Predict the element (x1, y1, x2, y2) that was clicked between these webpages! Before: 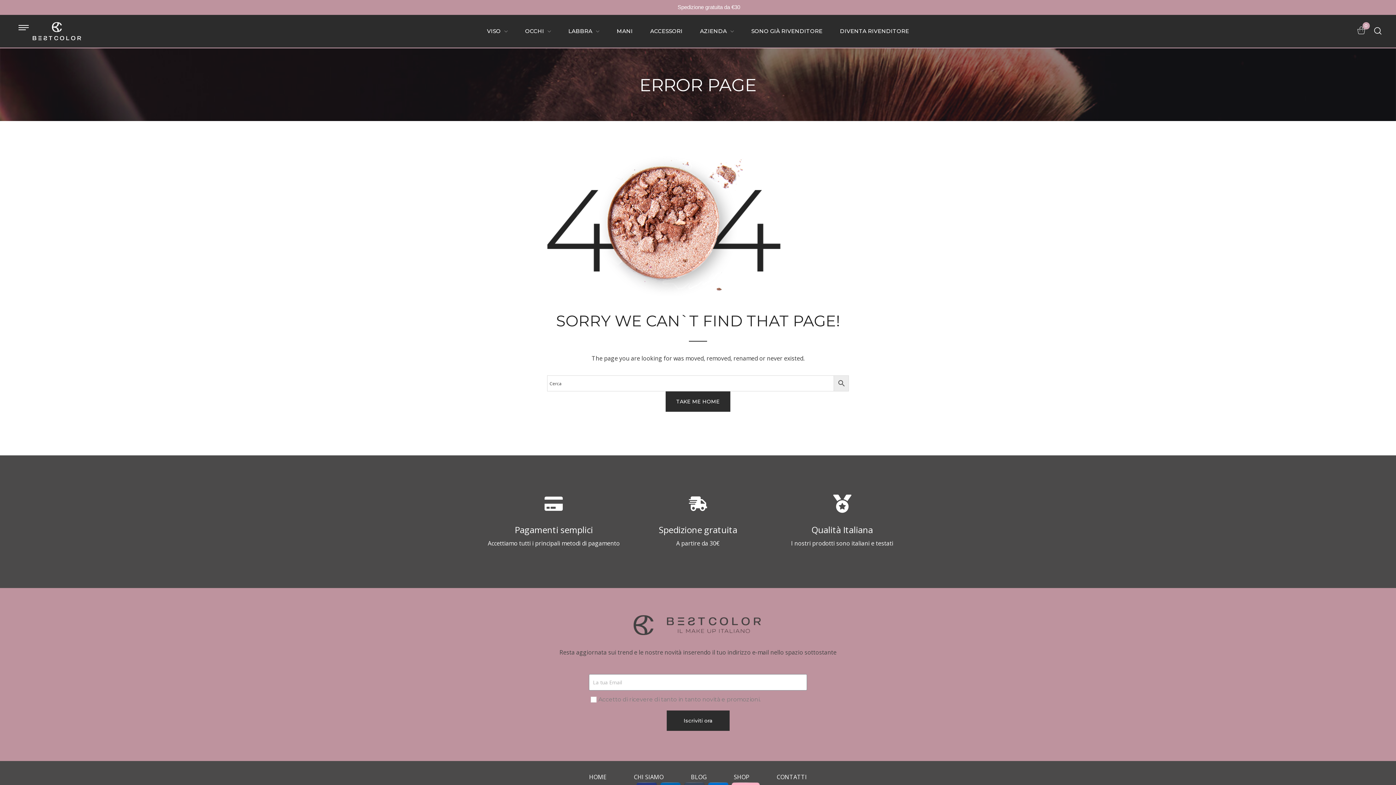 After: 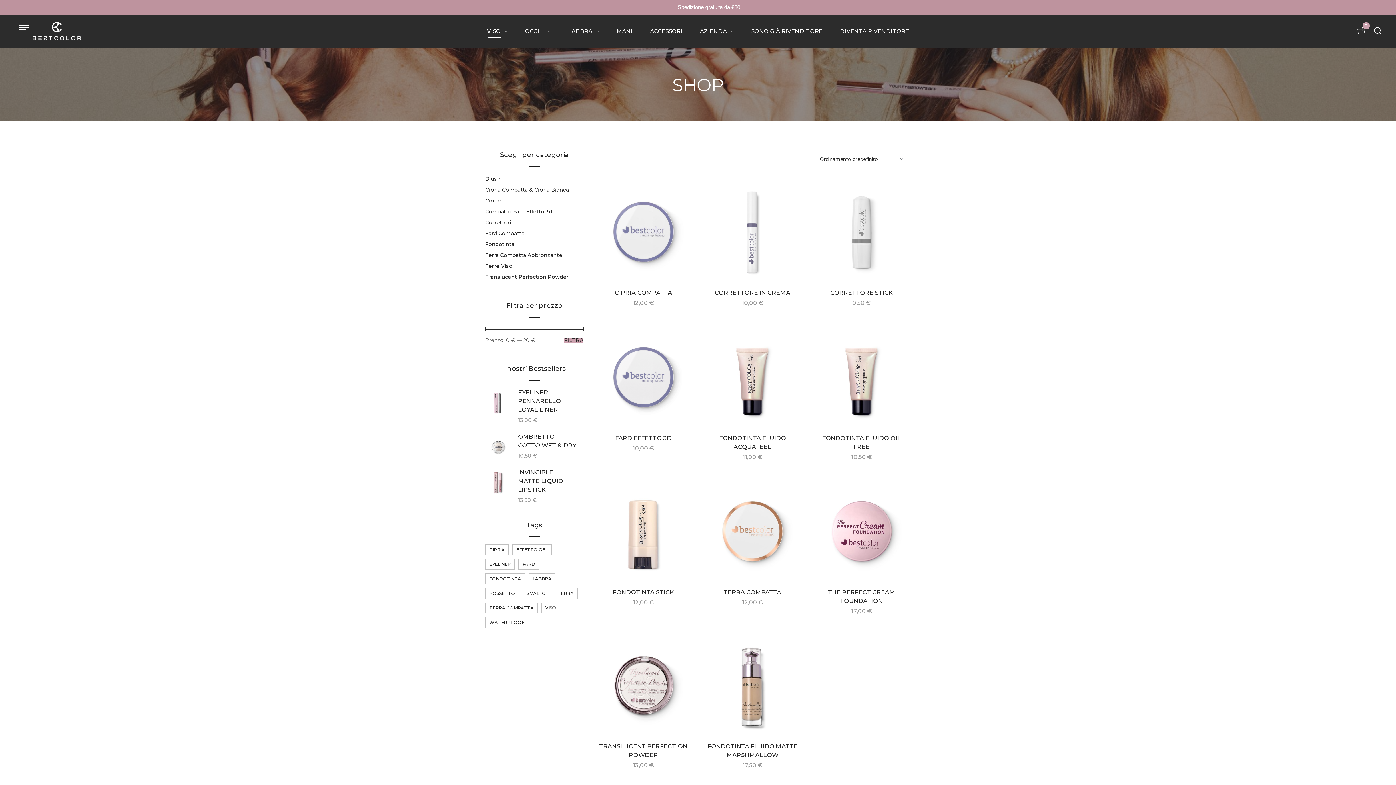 Action: label: VISO bbox: (478, 13, 516, 49)